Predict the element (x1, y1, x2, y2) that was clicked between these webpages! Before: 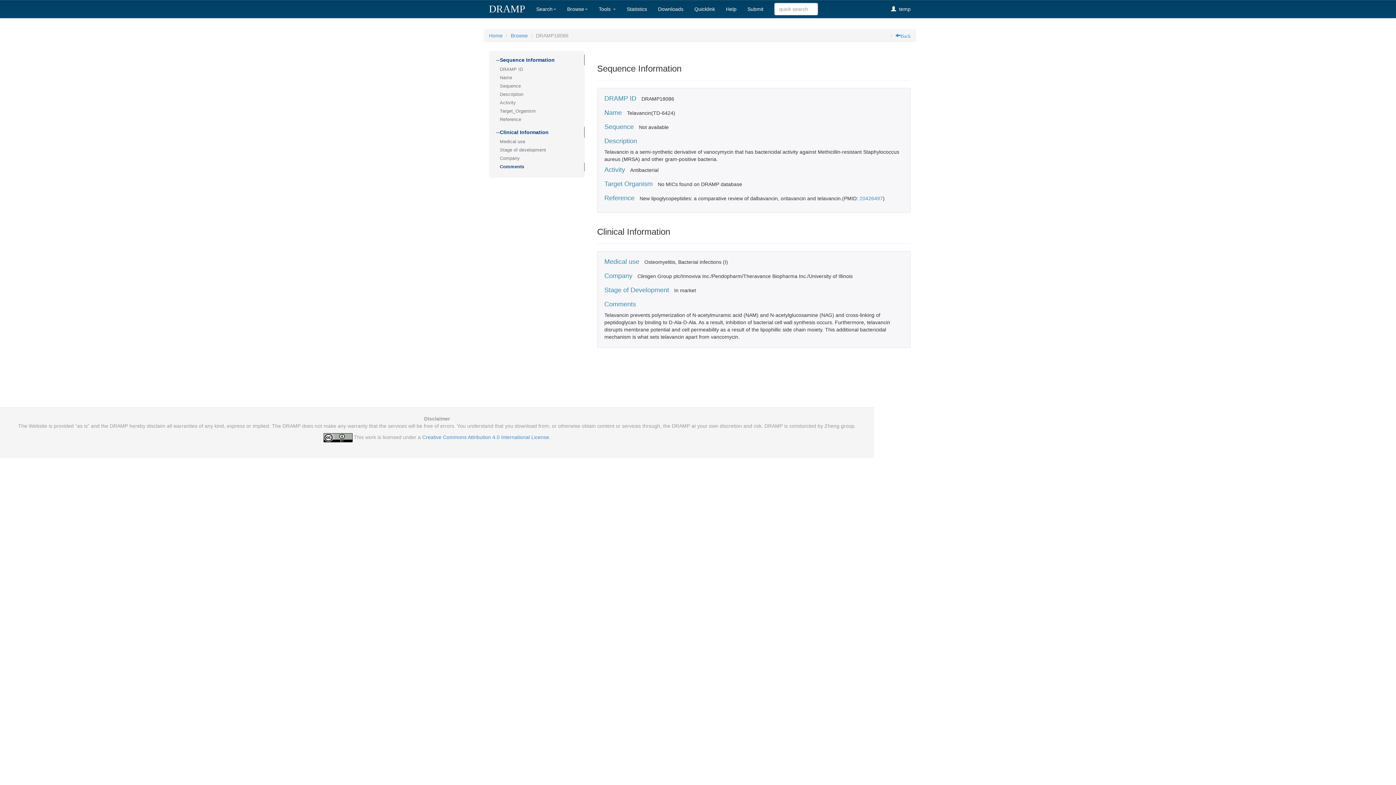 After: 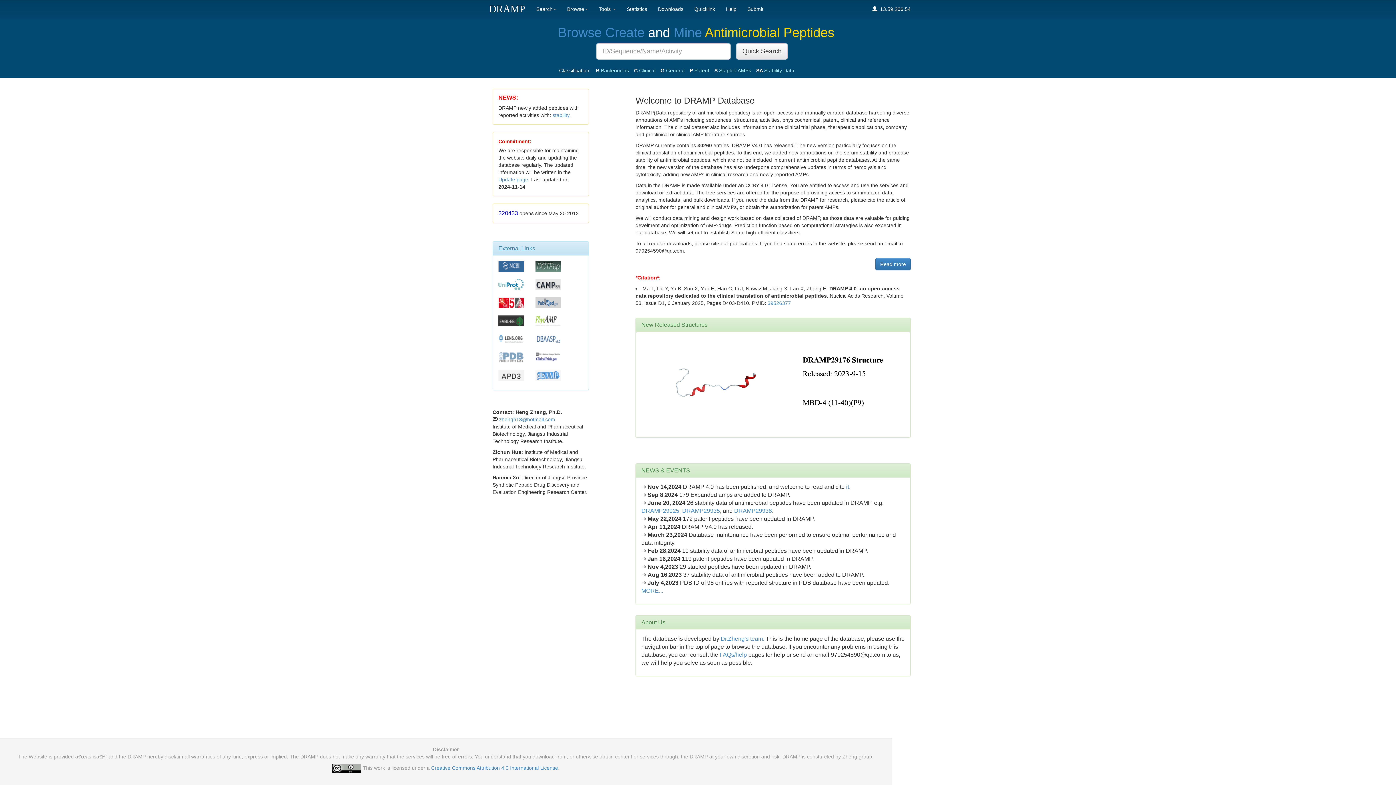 Action: label: Home bbox: (489, 32, 502, 38)